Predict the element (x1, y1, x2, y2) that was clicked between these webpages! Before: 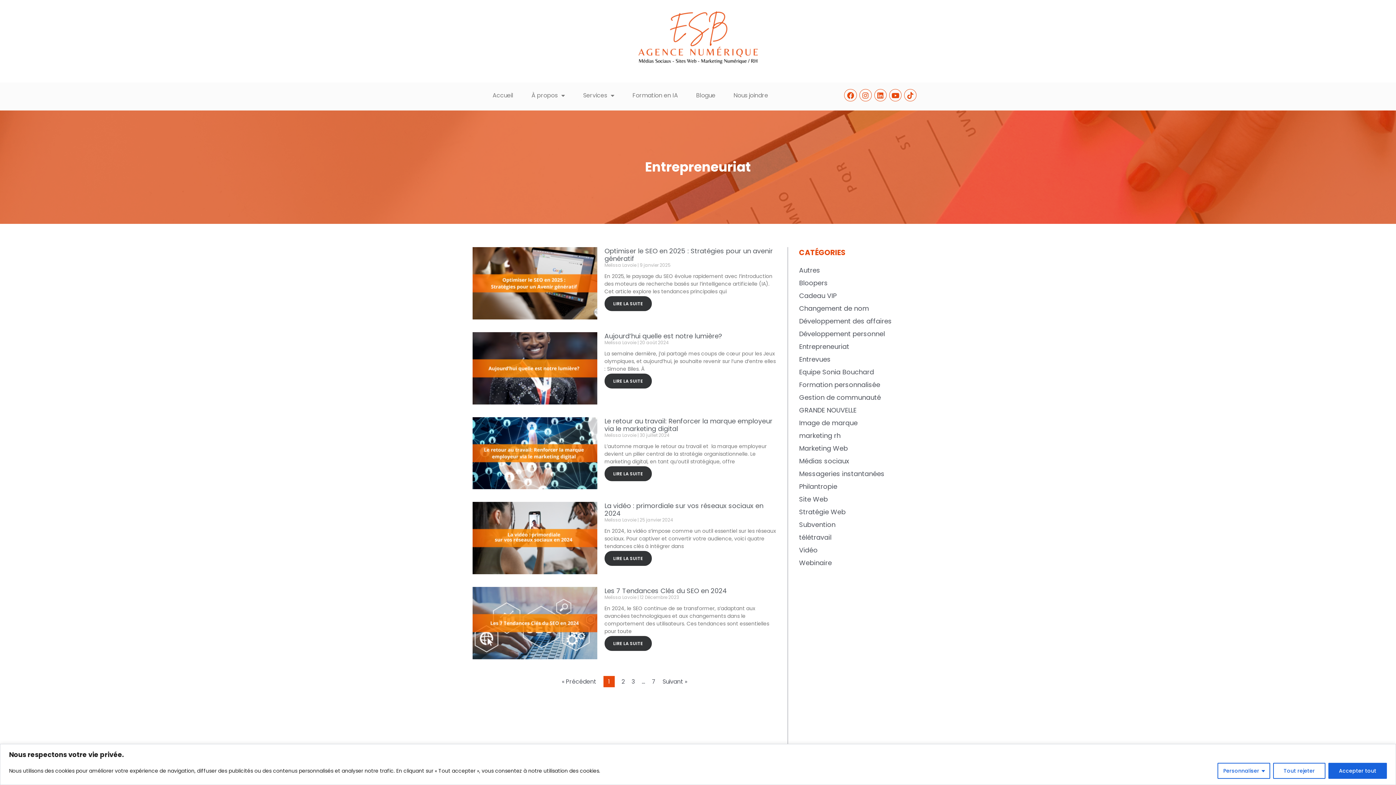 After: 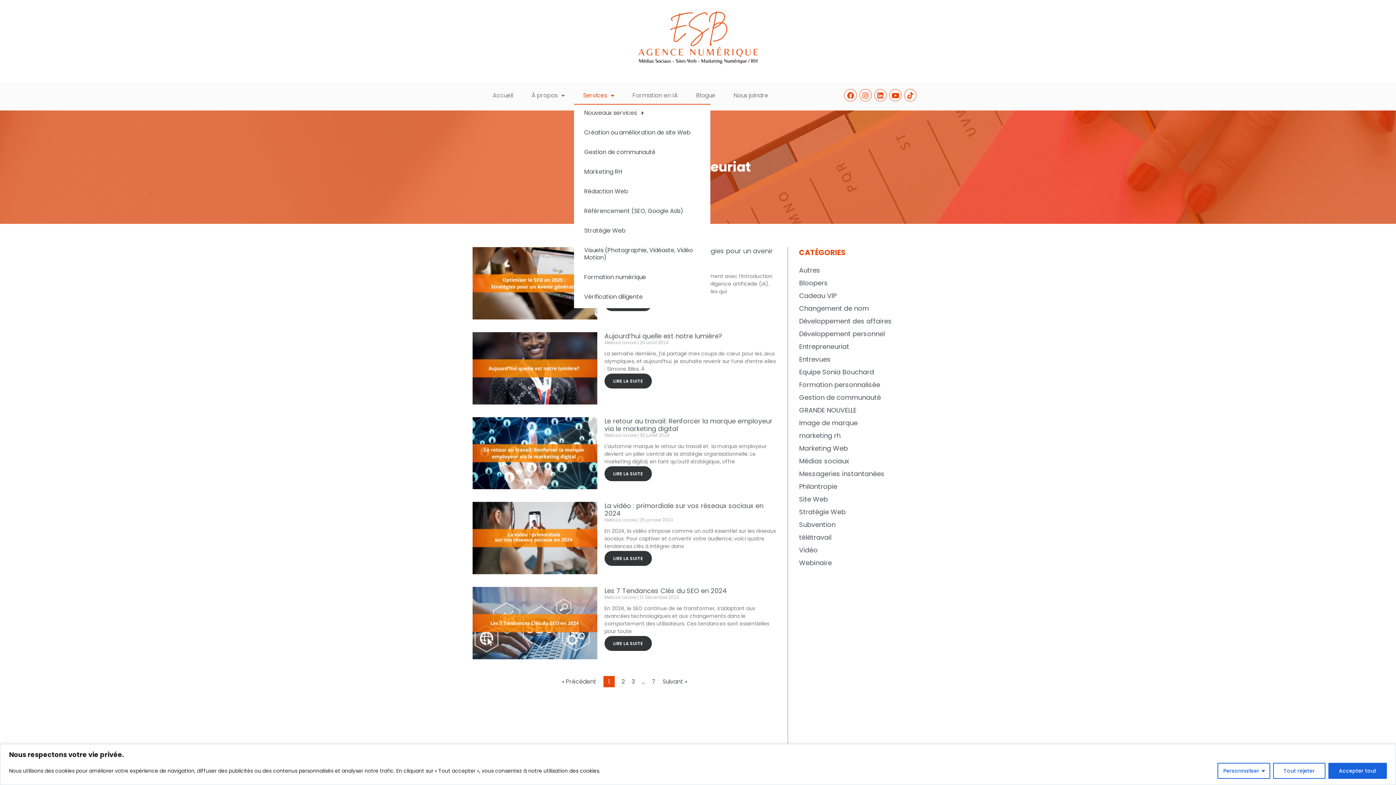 Action: label: Services bbox: (574, 87, 623, 104)